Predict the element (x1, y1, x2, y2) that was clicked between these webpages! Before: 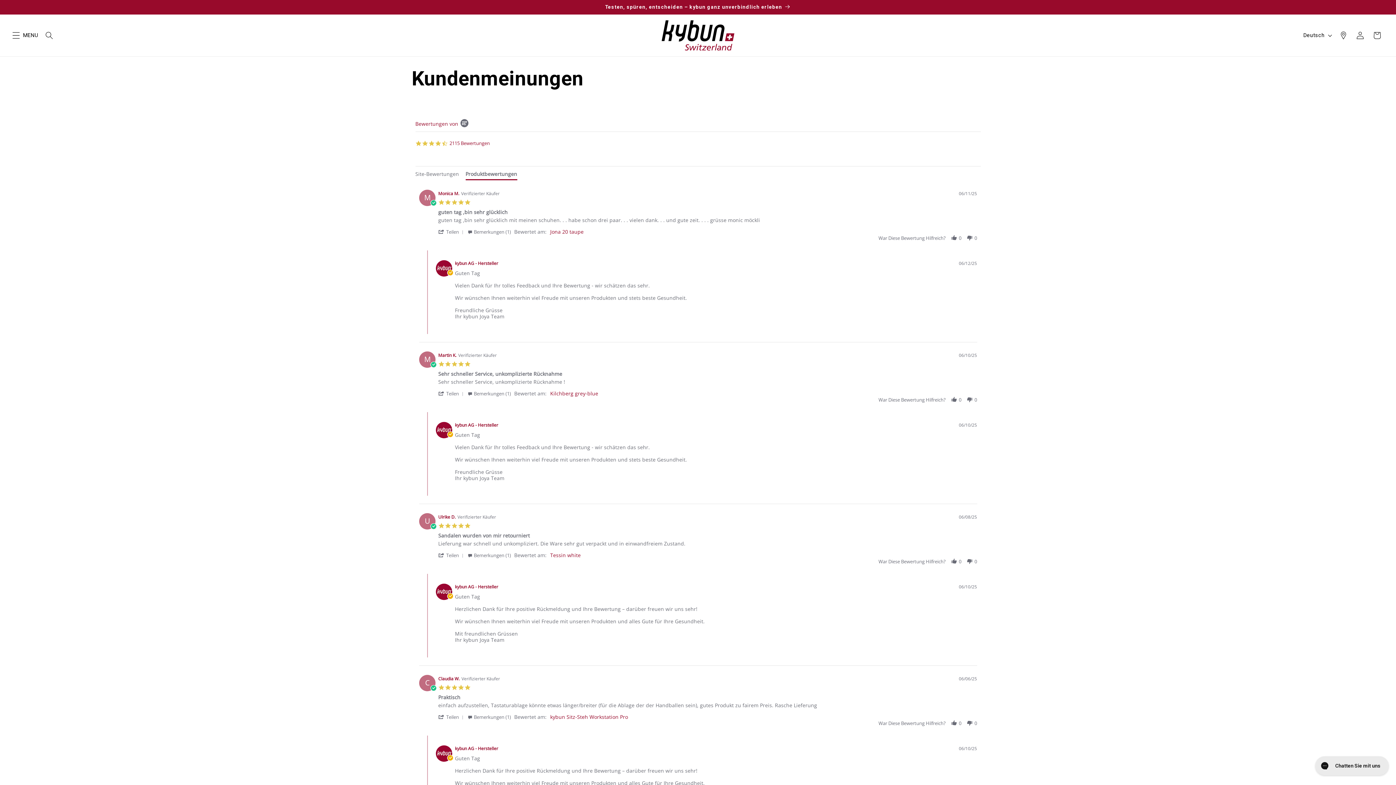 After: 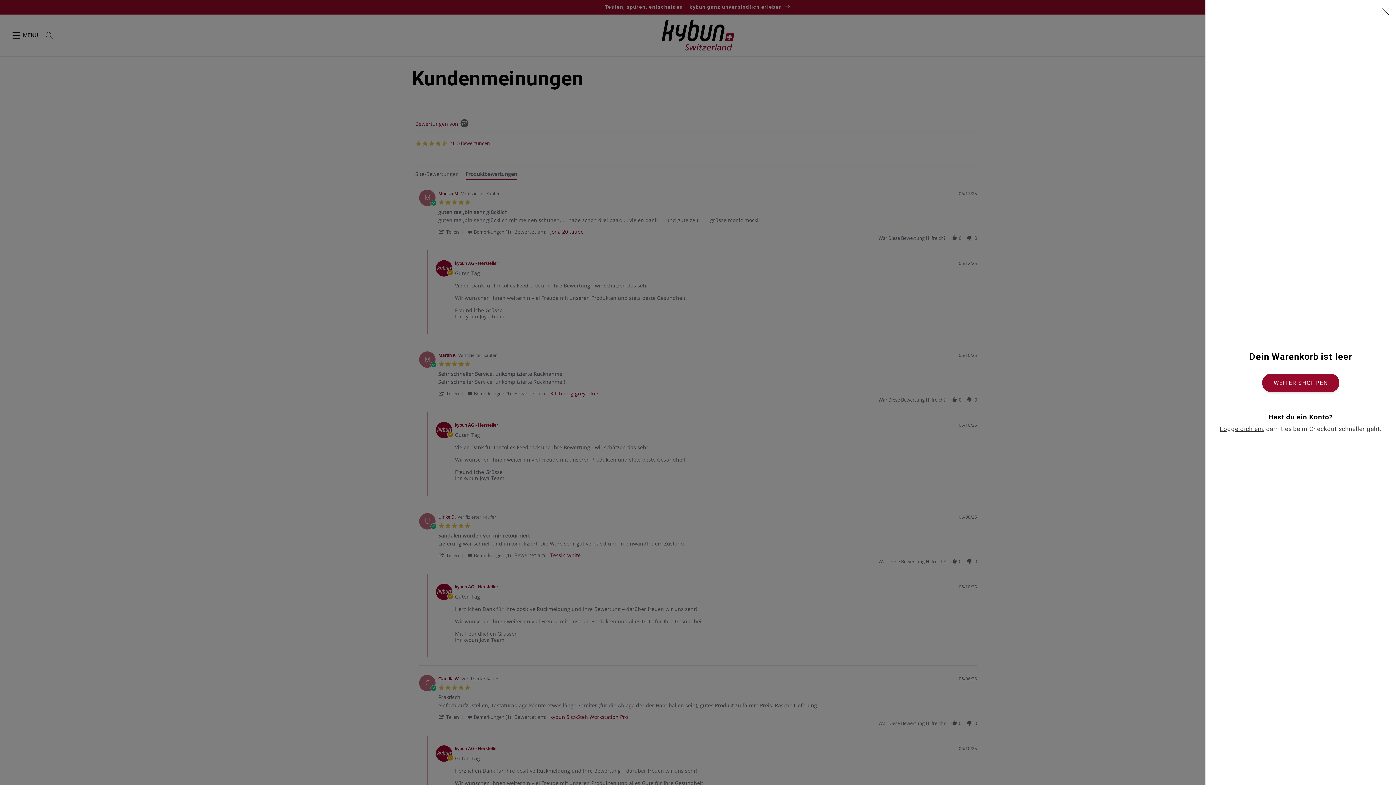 Action: label: Warenkorb bbox: (1368, 27, 1385, 43)